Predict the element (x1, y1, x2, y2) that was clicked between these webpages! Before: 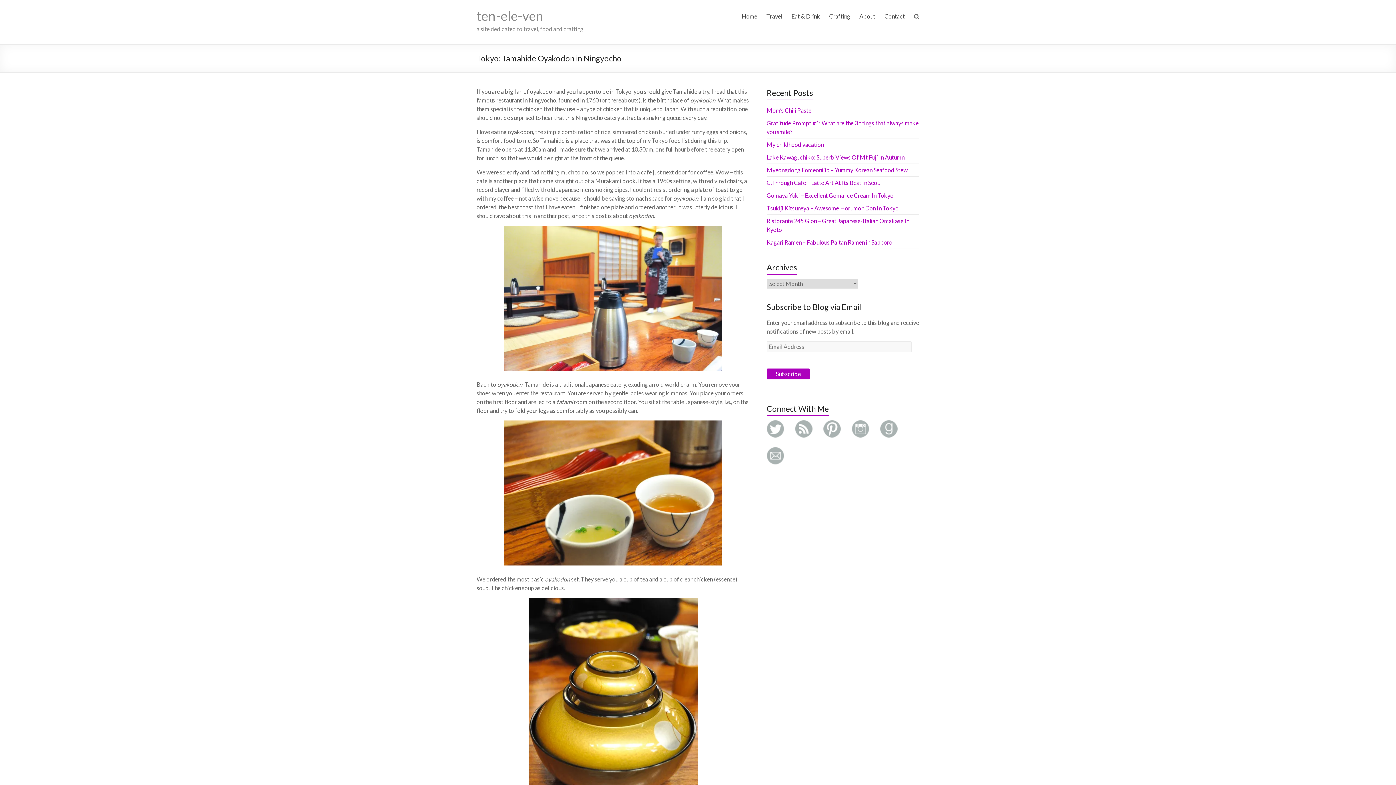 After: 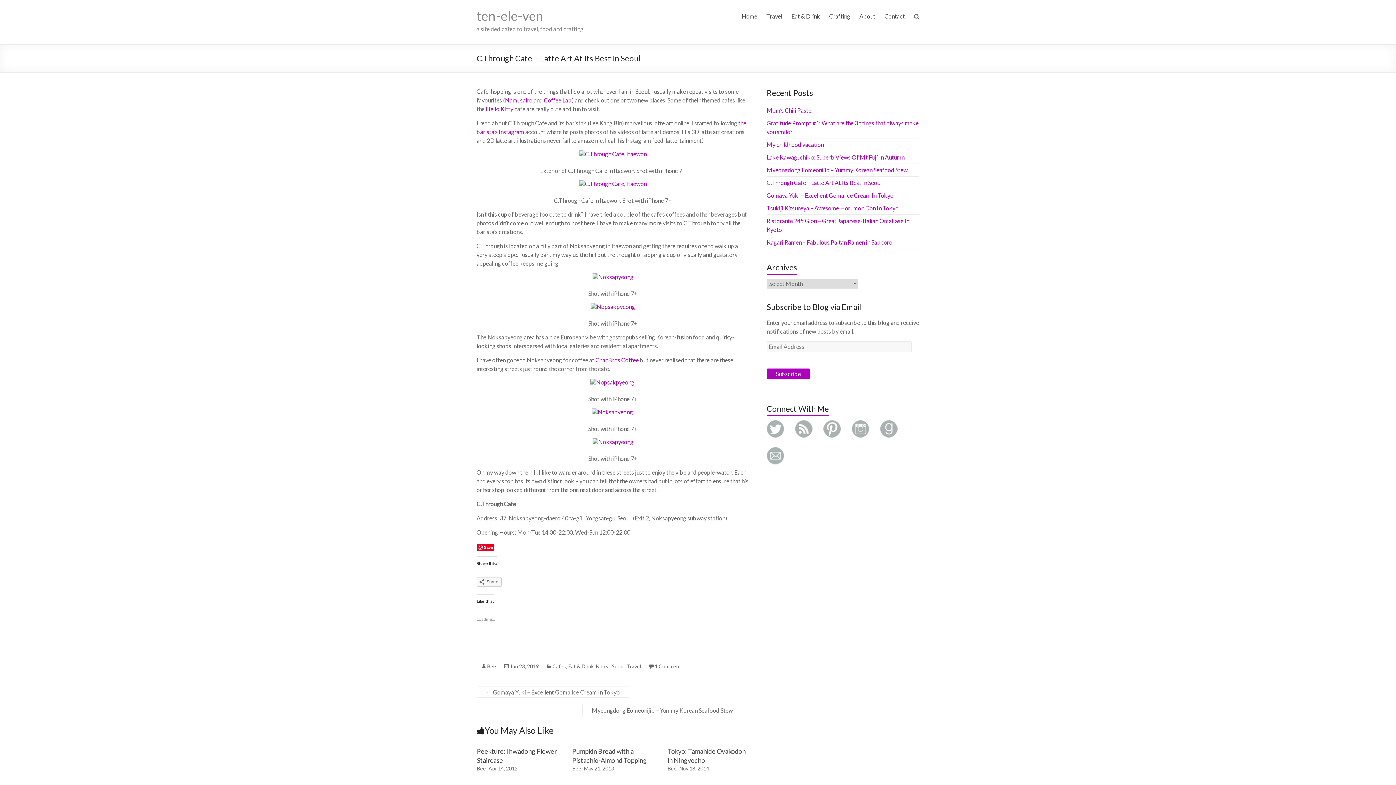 Action: bbox: (766, 179, 881, 186) label: C.Through Cafe – Latte Art At Its Best In Seoul